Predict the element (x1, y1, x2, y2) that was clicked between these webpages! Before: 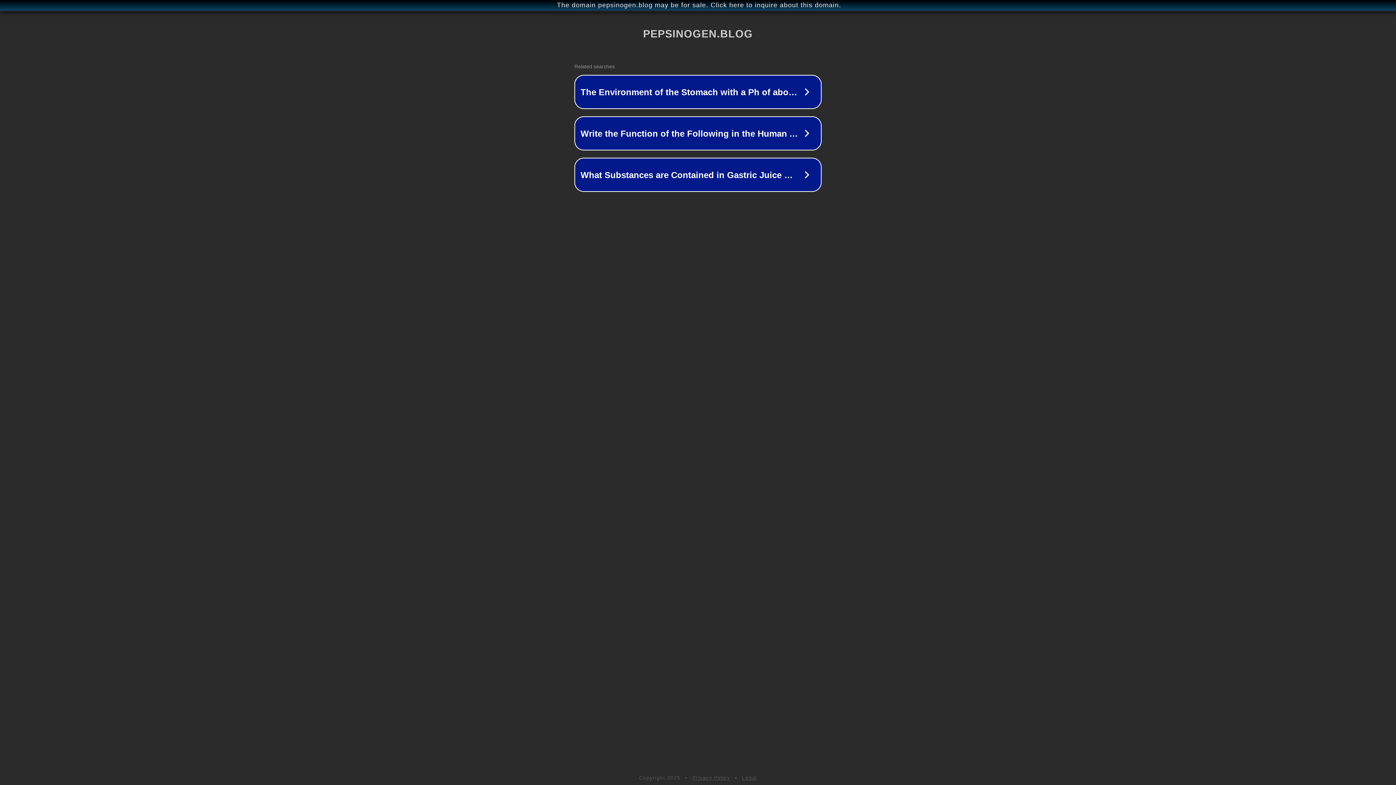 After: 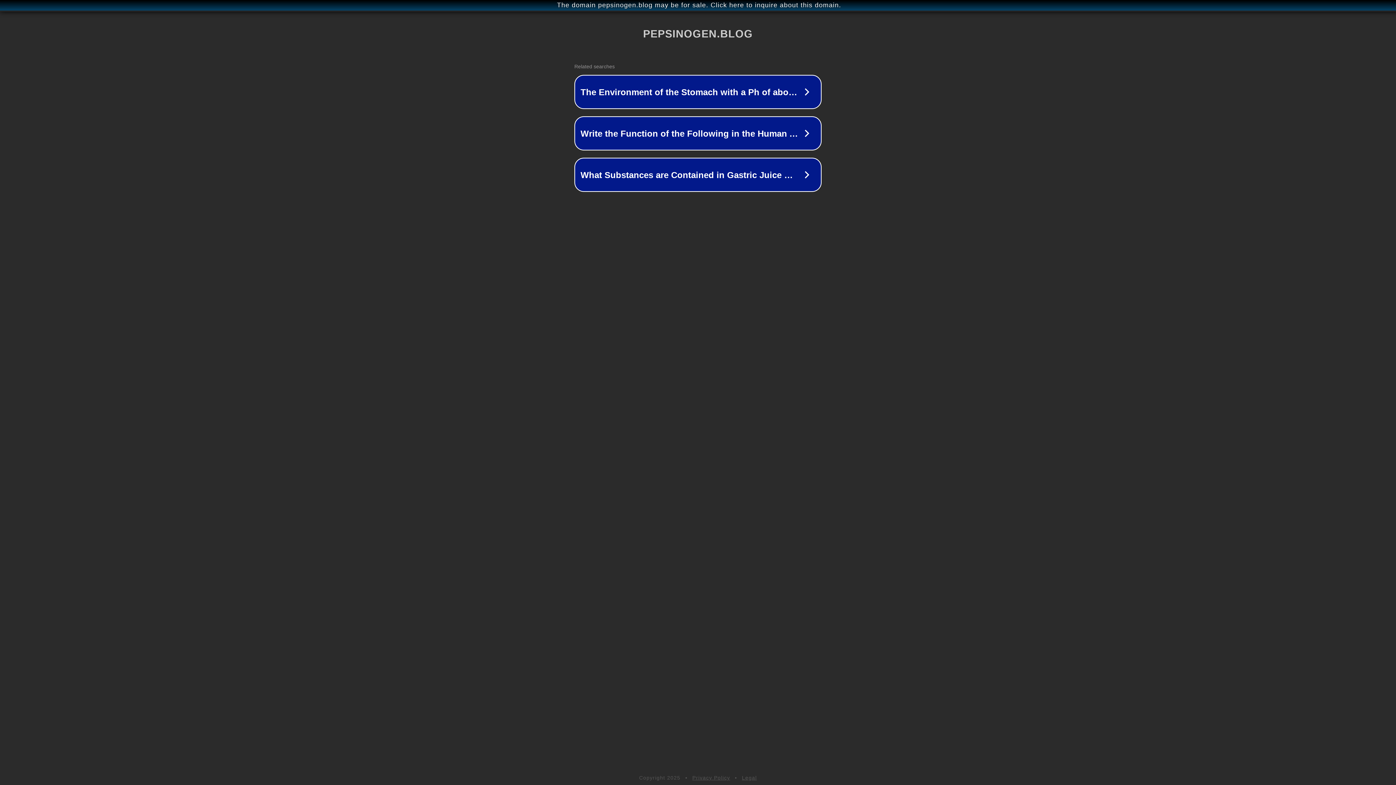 Action: label: Privacy Policy bbox: (692, 775, 730, 781)